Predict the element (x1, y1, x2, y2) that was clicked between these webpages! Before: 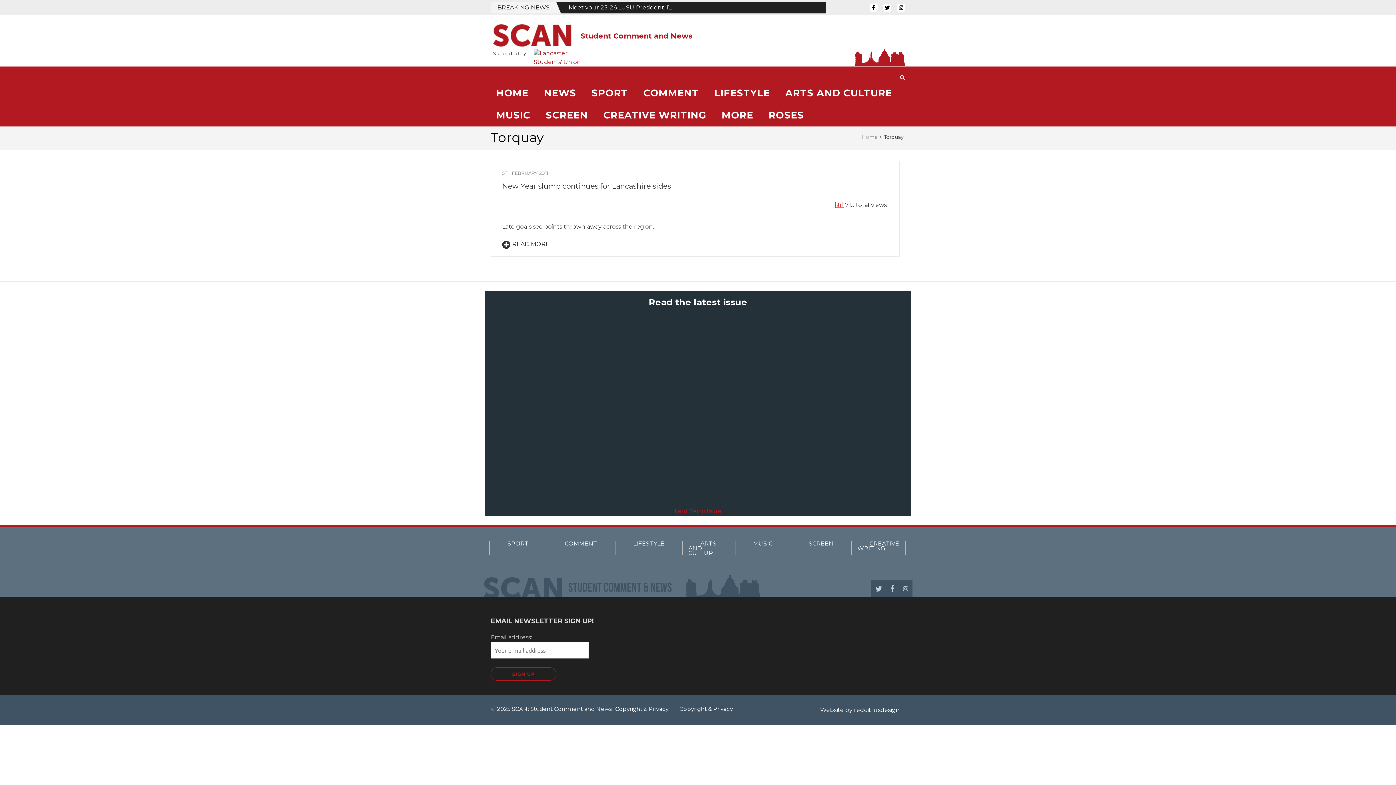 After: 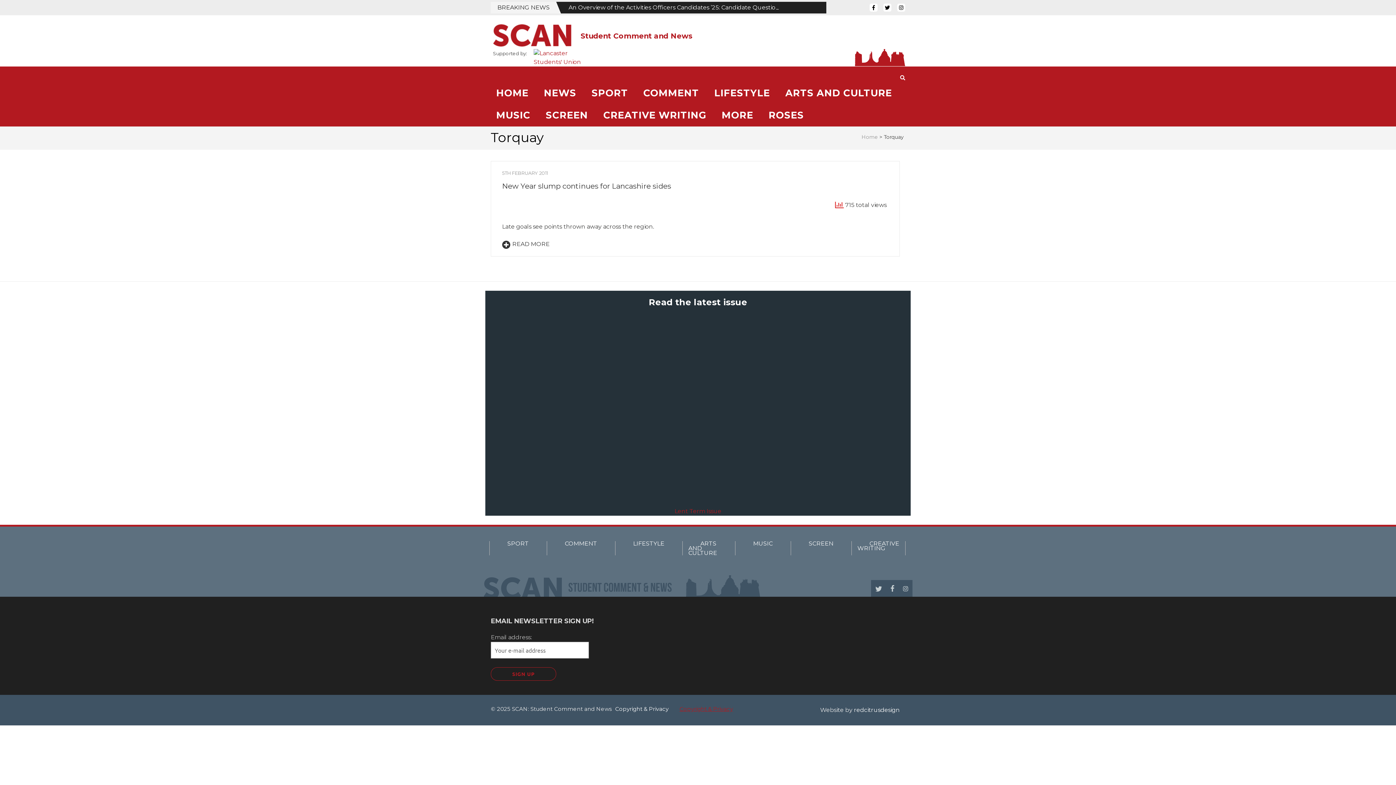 Action: label: Copyright & Privacy bbox: (679, 705, 733, 712)